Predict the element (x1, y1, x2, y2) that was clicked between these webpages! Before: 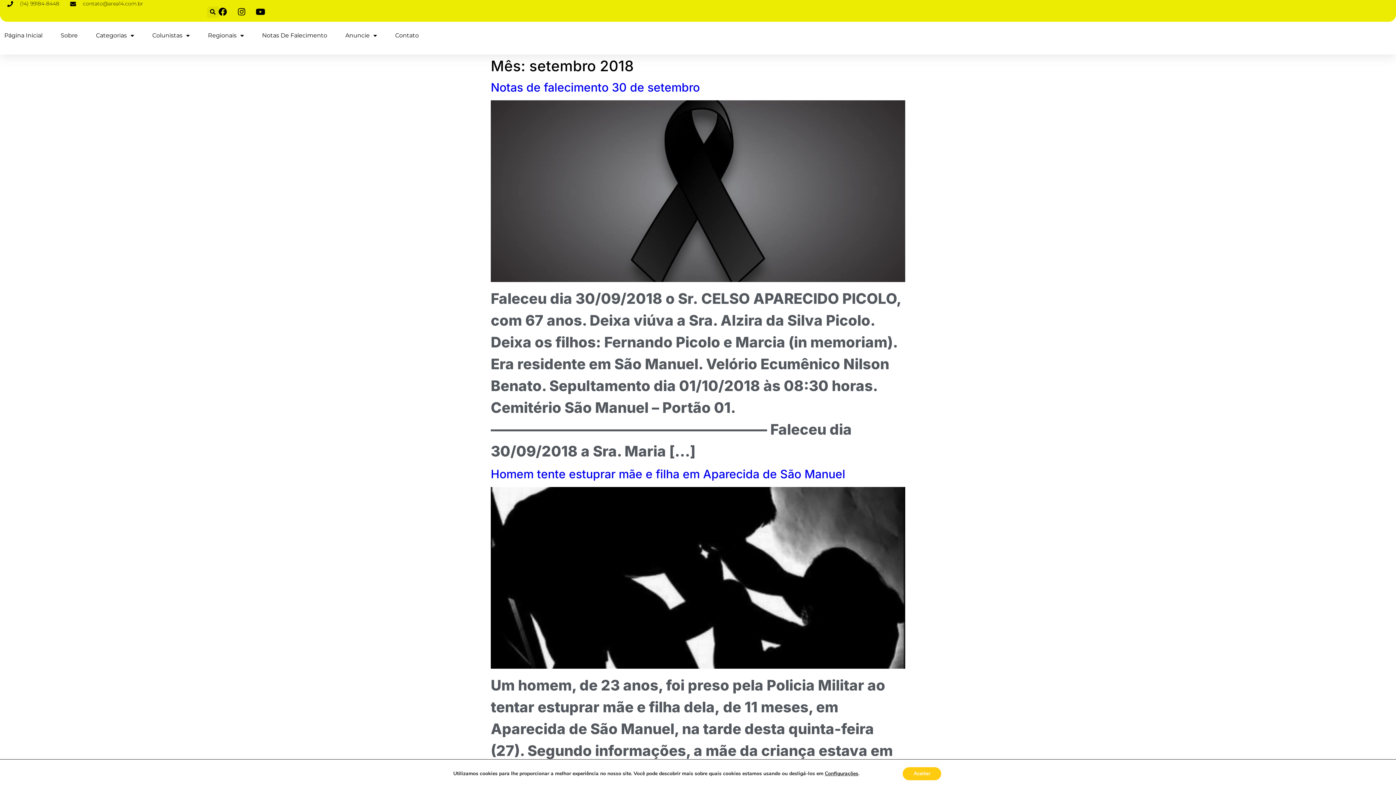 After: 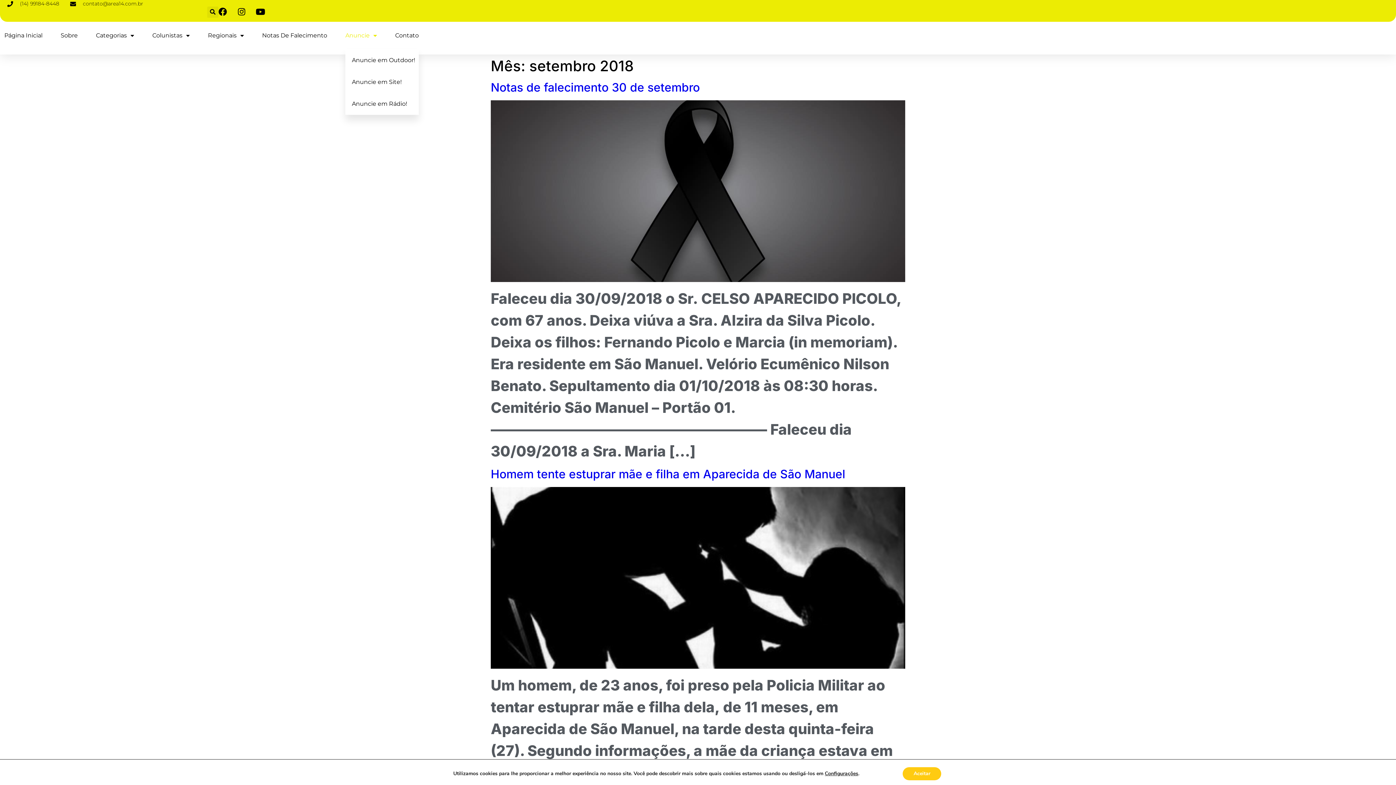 Action: bbox: (345, 27, 377, 44) label: Anuncie